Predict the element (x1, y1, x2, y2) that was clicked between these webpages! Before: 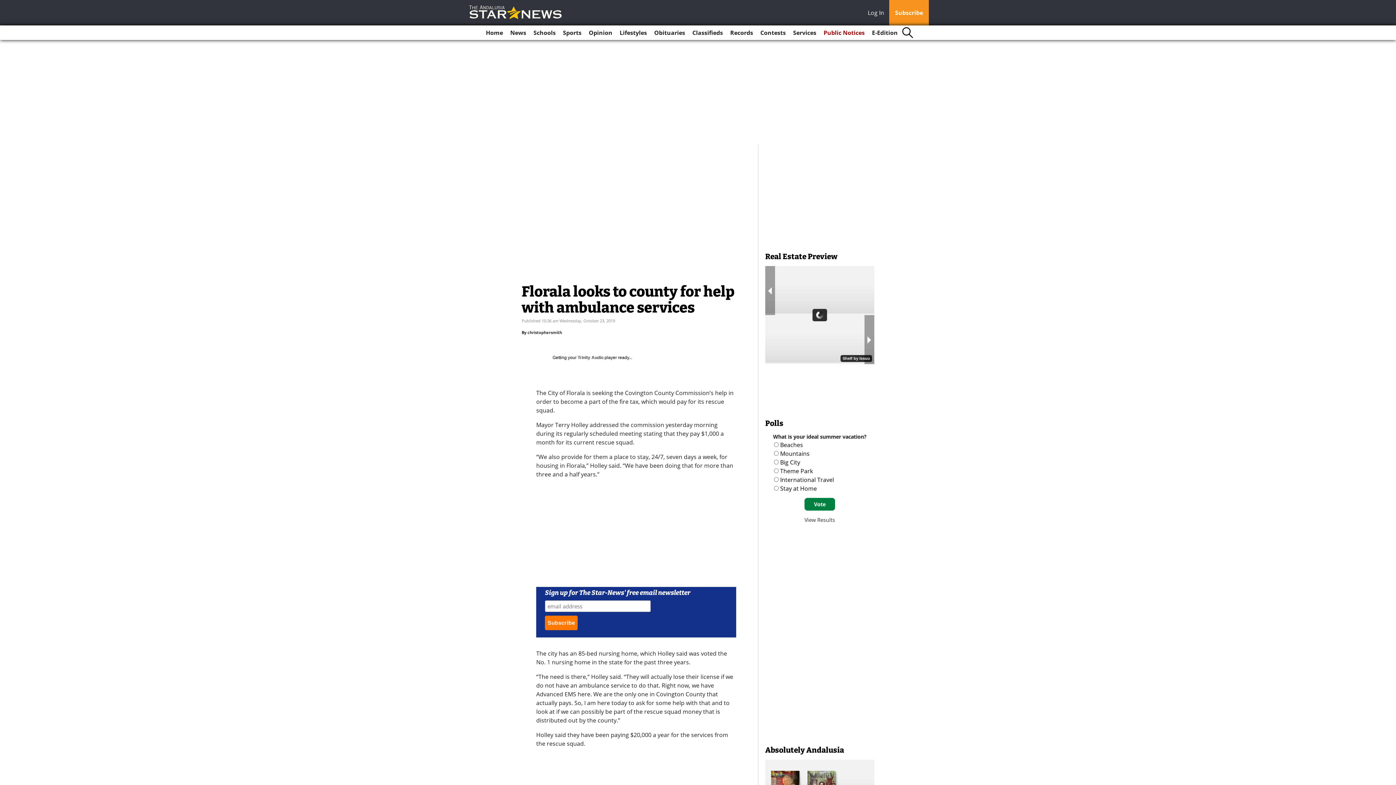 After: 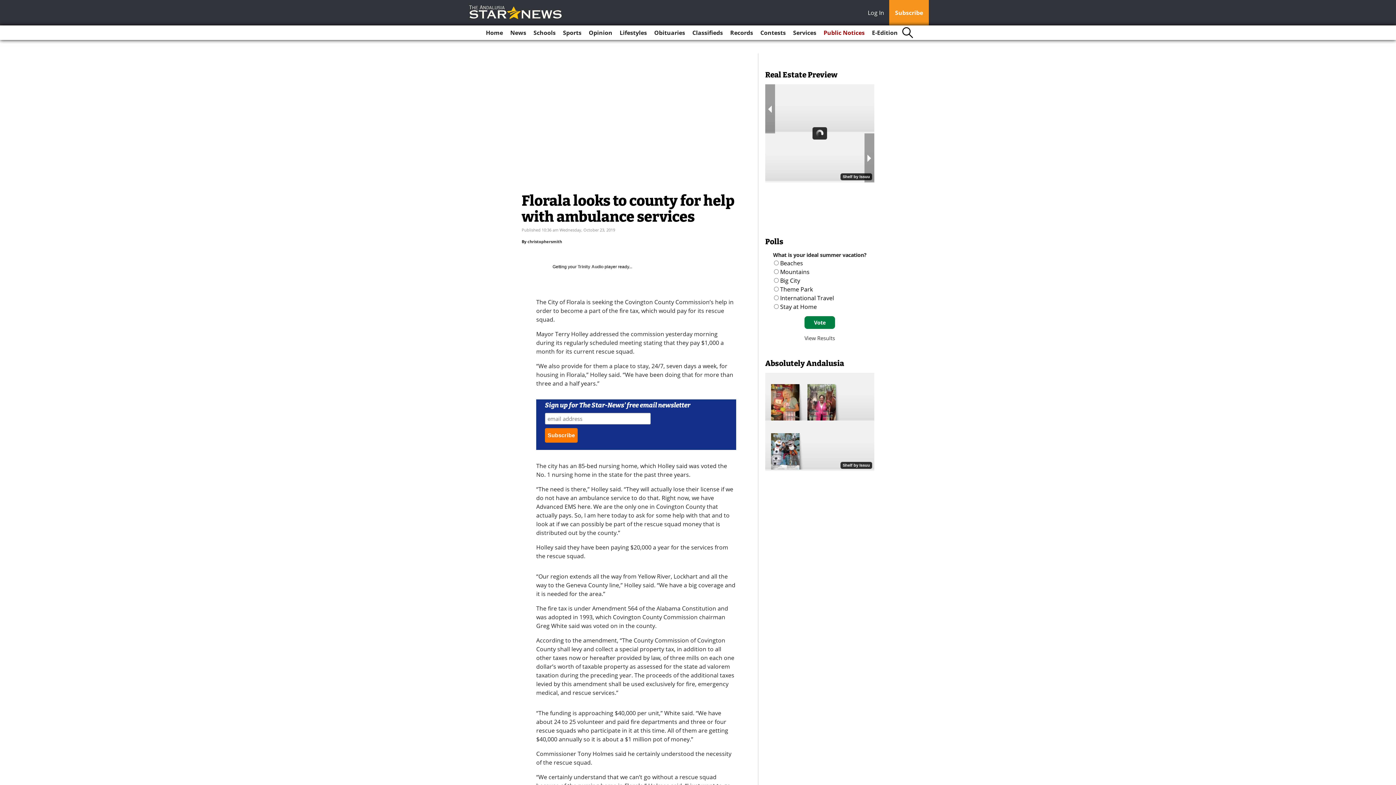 Action: label: Log In bbox: (868, 8, 888, 18)